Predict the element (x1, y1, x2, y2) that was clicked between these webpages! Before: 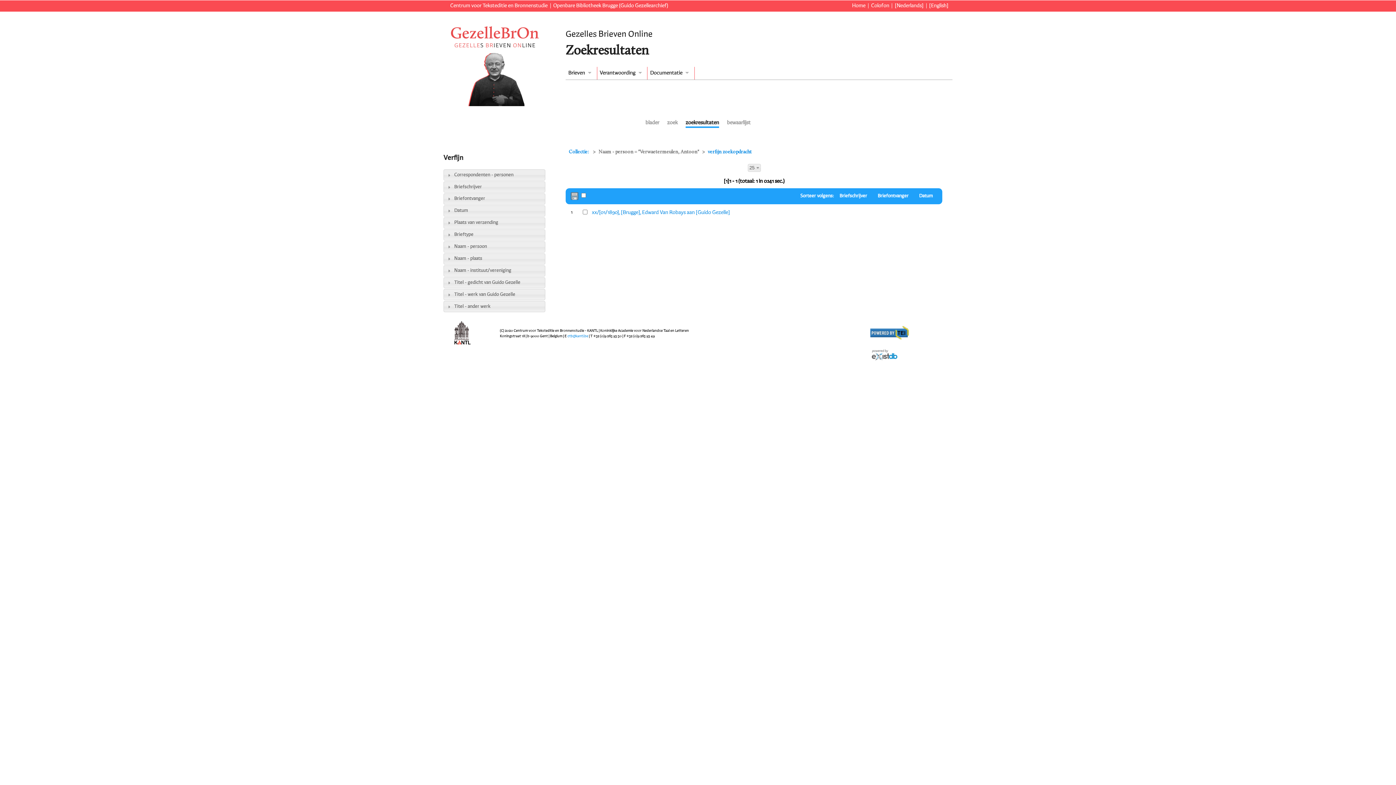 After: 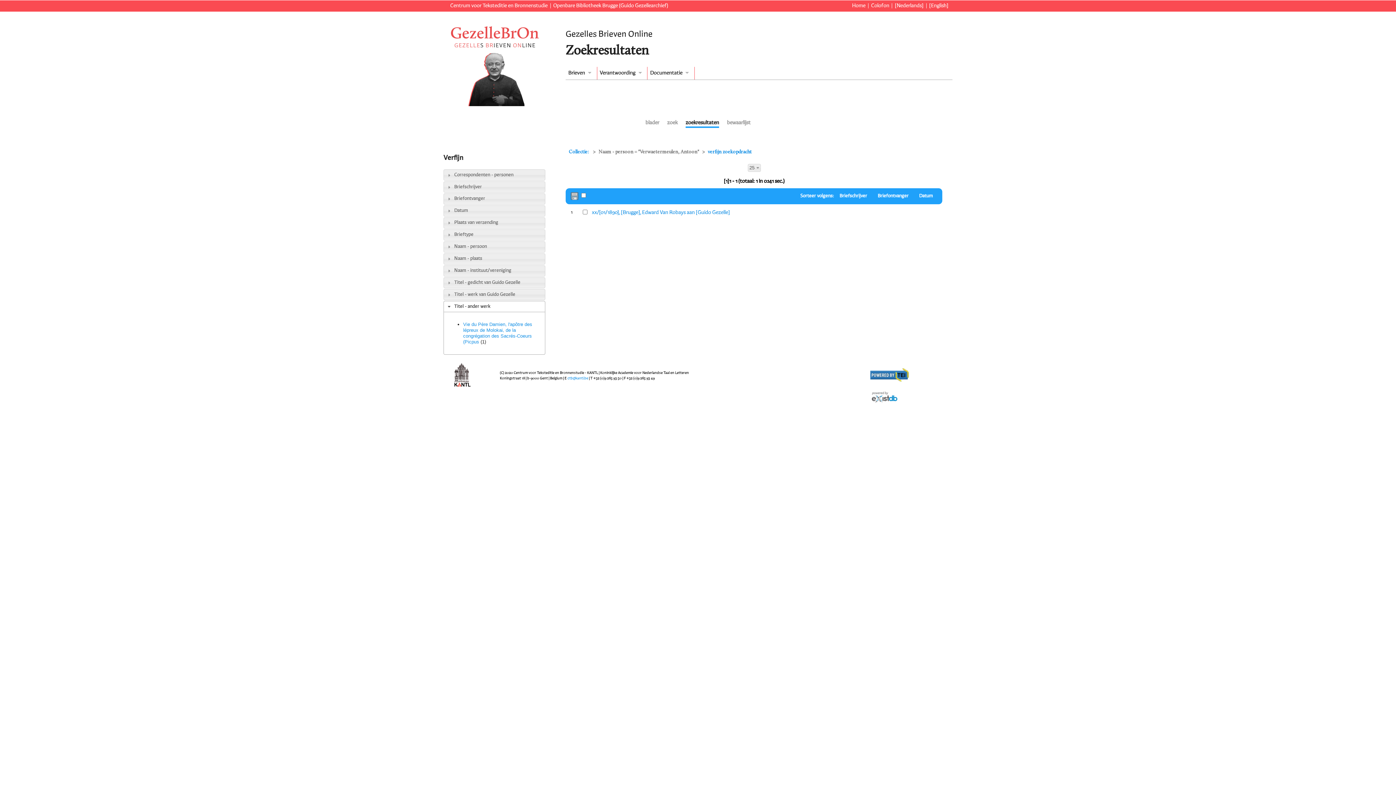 Action: bbox: (454, 304, 490, 309) label: Titel - ander werk